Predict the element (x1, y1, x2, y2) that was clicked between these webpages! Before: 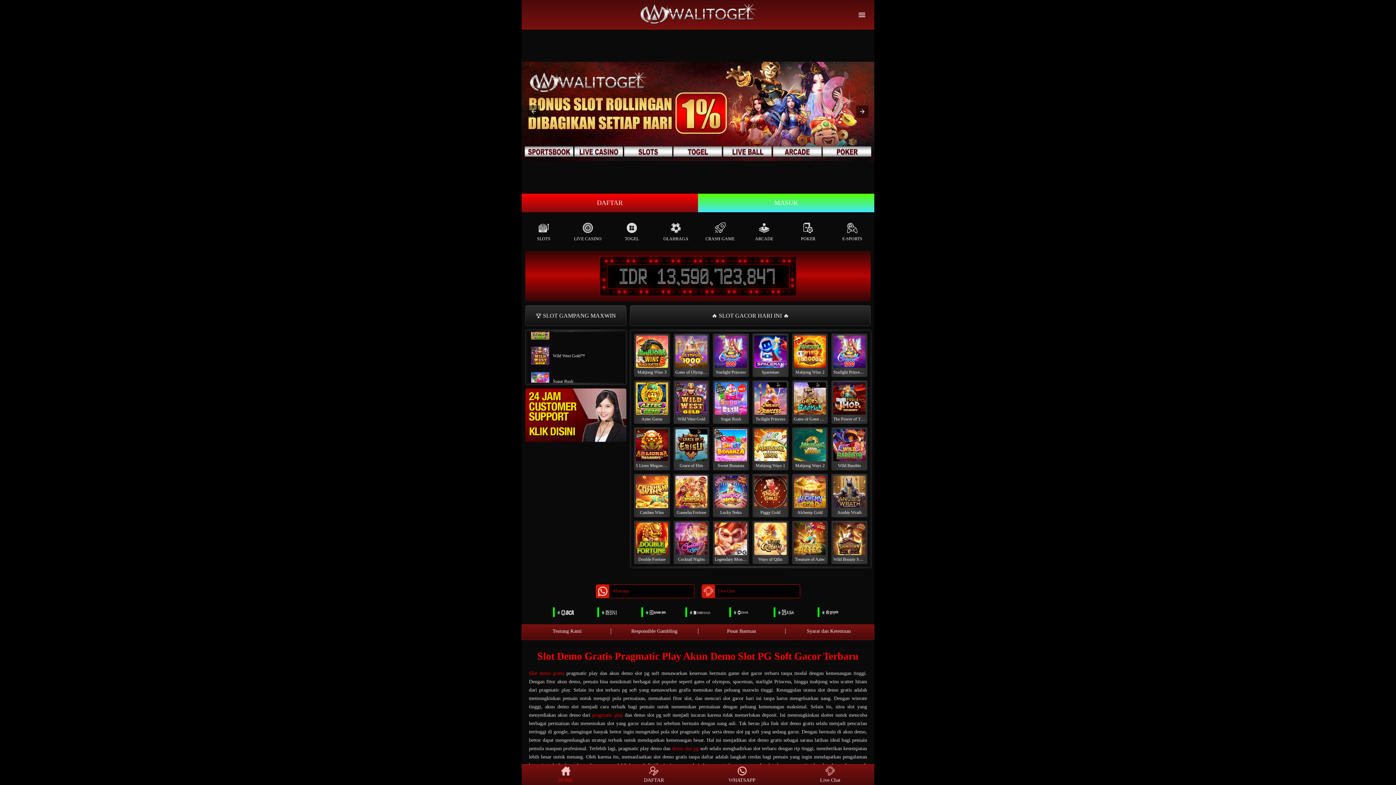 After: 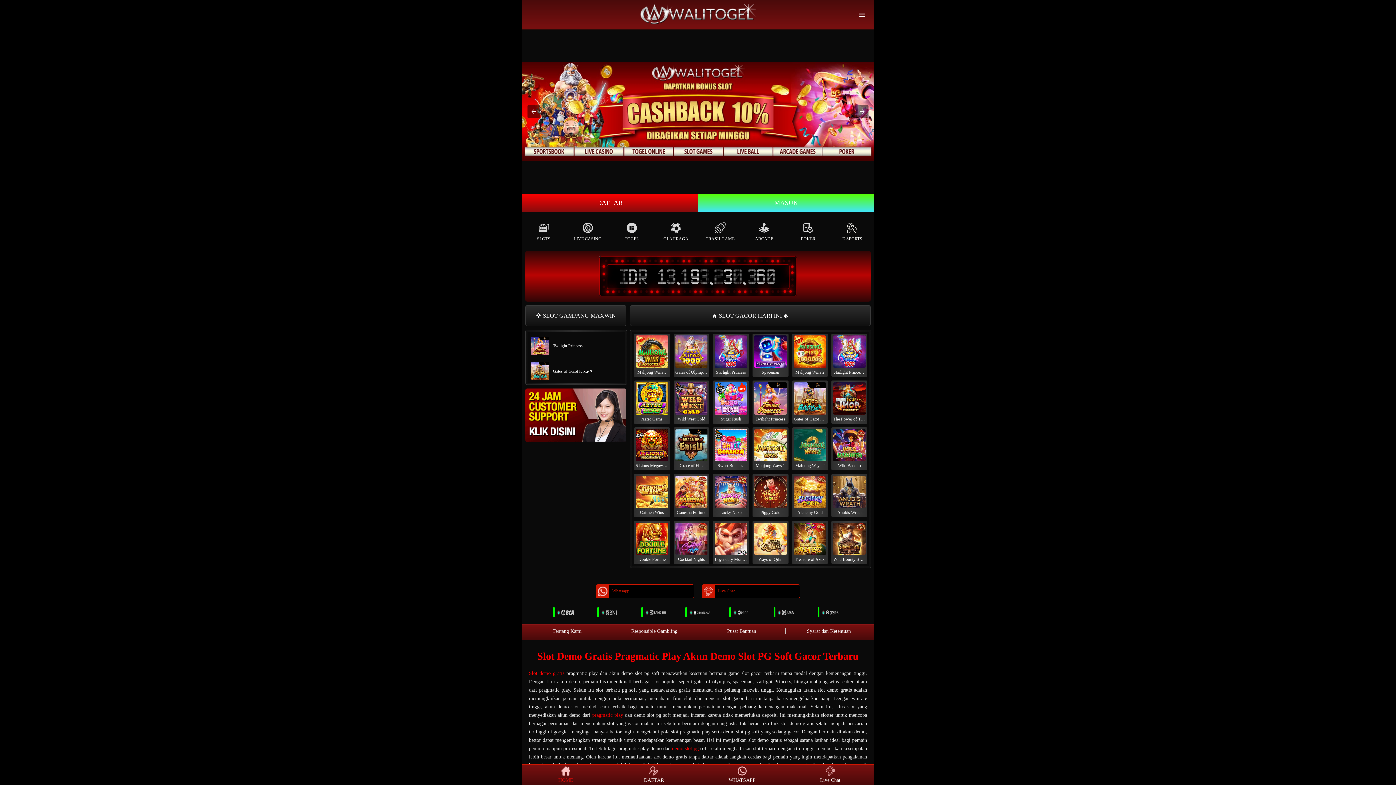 Action: label: HOME bbox: (533, 766, 597, 783)